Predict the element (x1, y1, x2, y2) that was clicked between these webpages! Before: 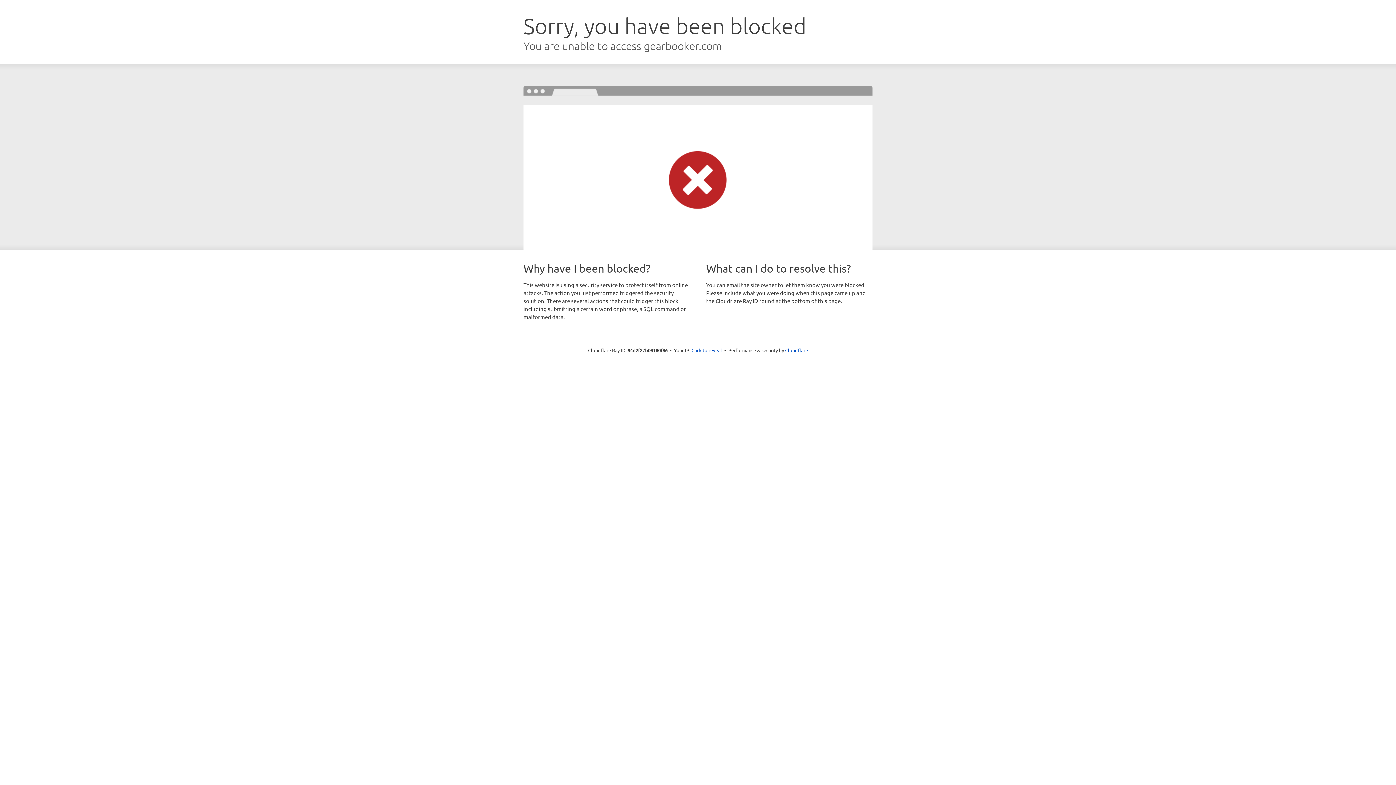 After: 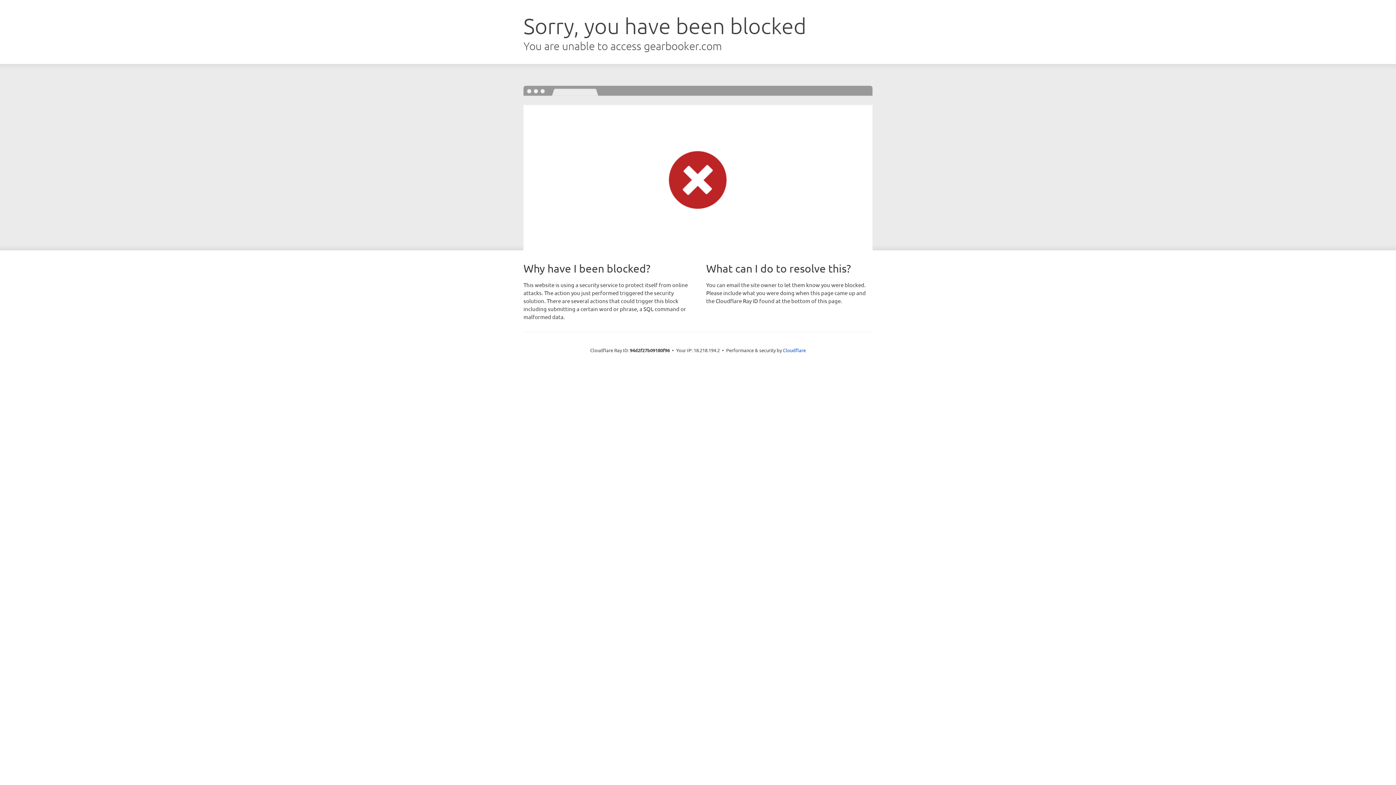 Action: bbox: (691, 346, 722, 353) label: Click to reveal